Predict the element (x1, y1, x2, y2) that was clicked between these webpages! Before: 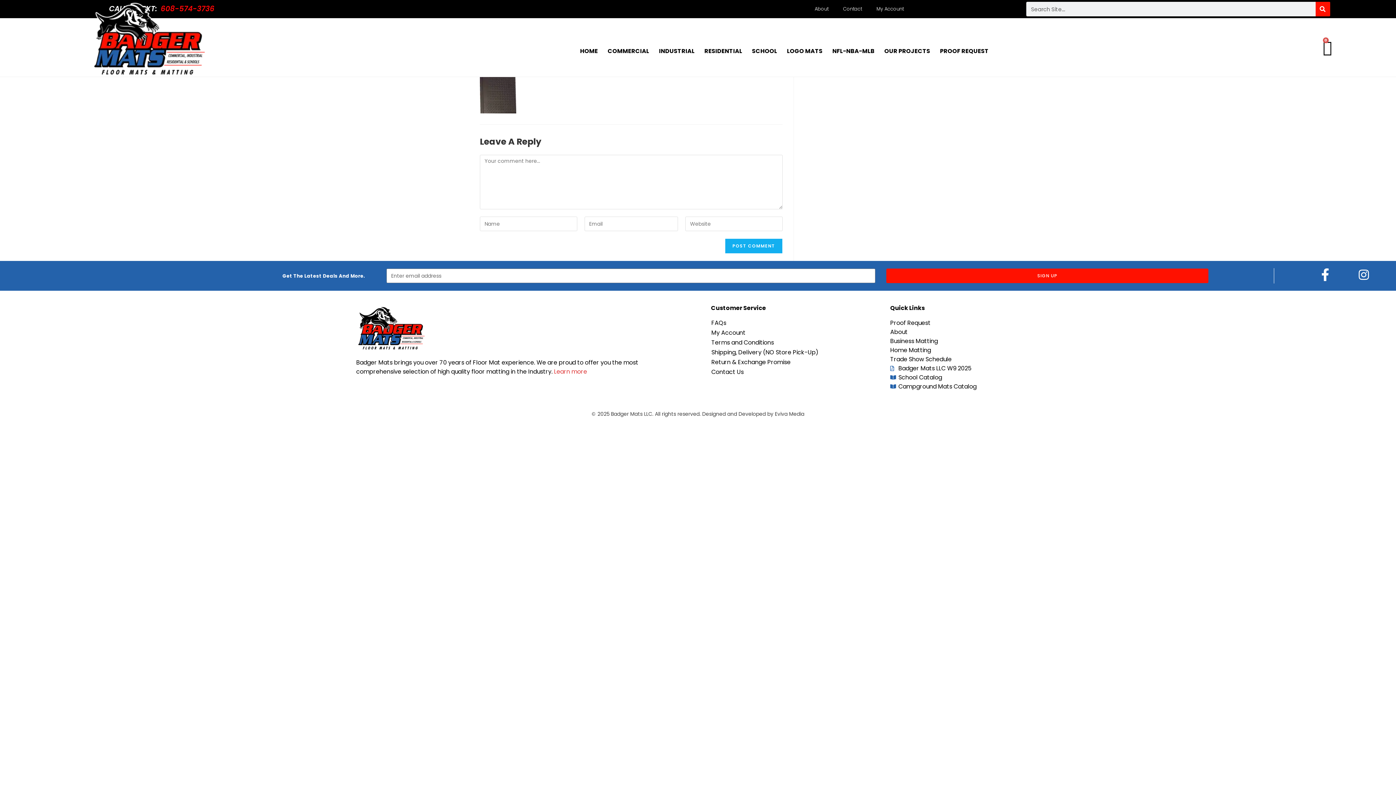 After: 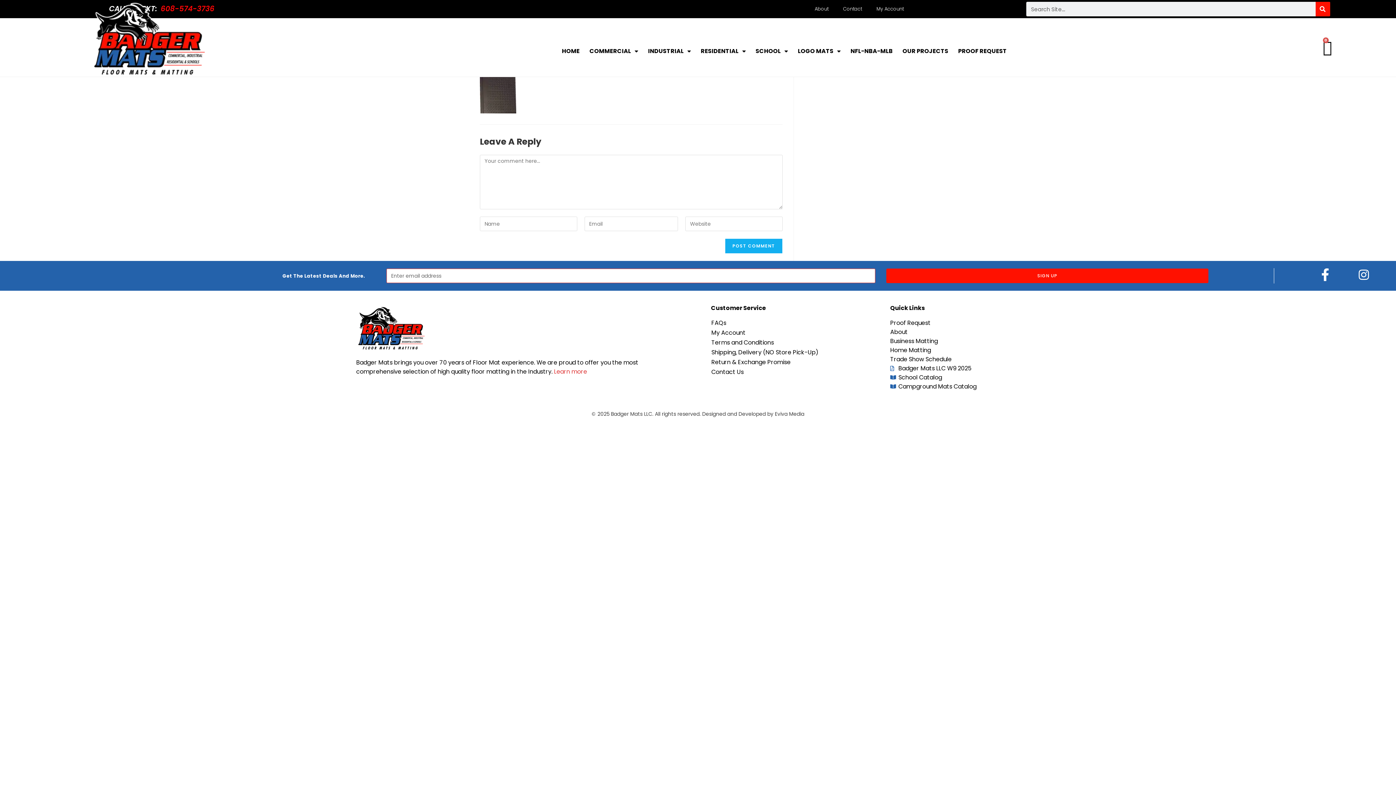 Action: bbox: (886, 268, 1208, 283) label: SIGN UP